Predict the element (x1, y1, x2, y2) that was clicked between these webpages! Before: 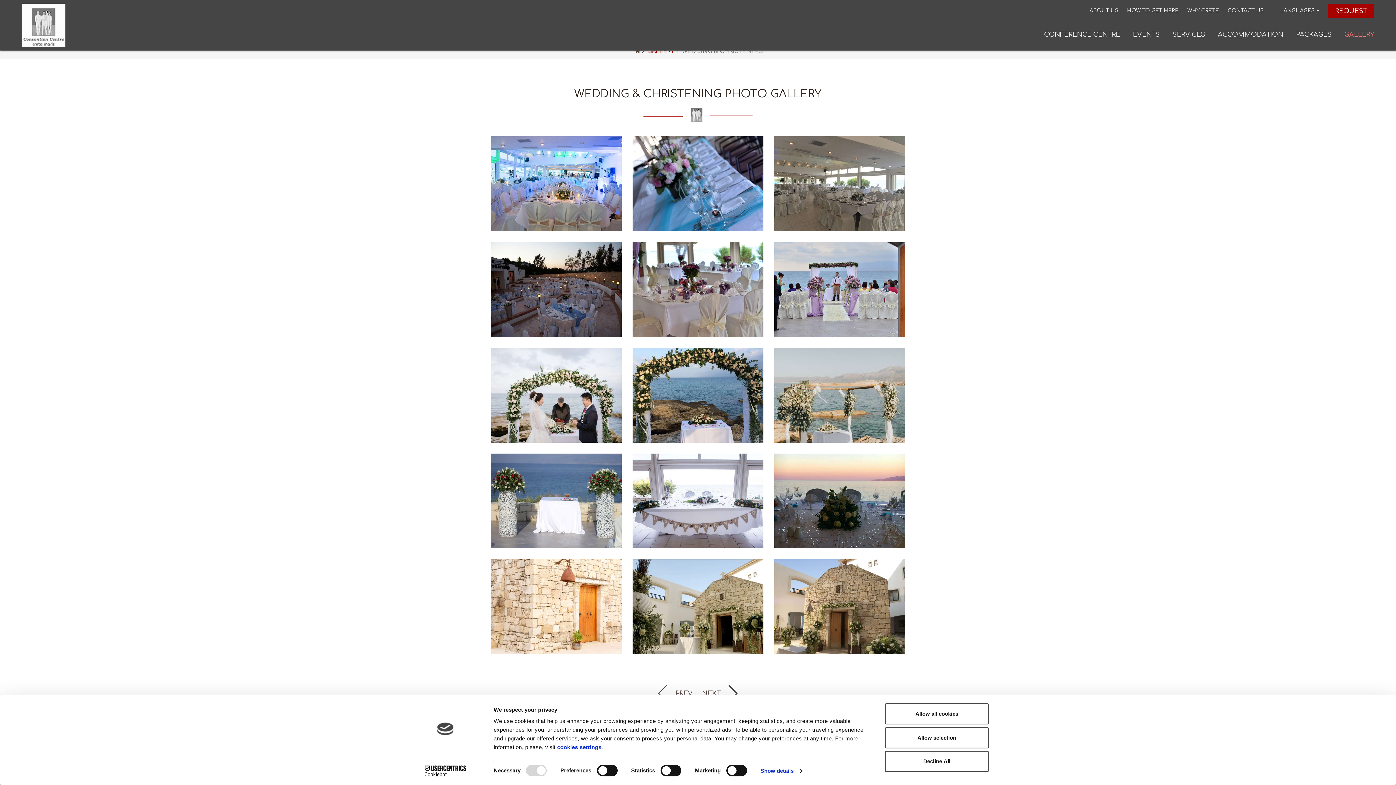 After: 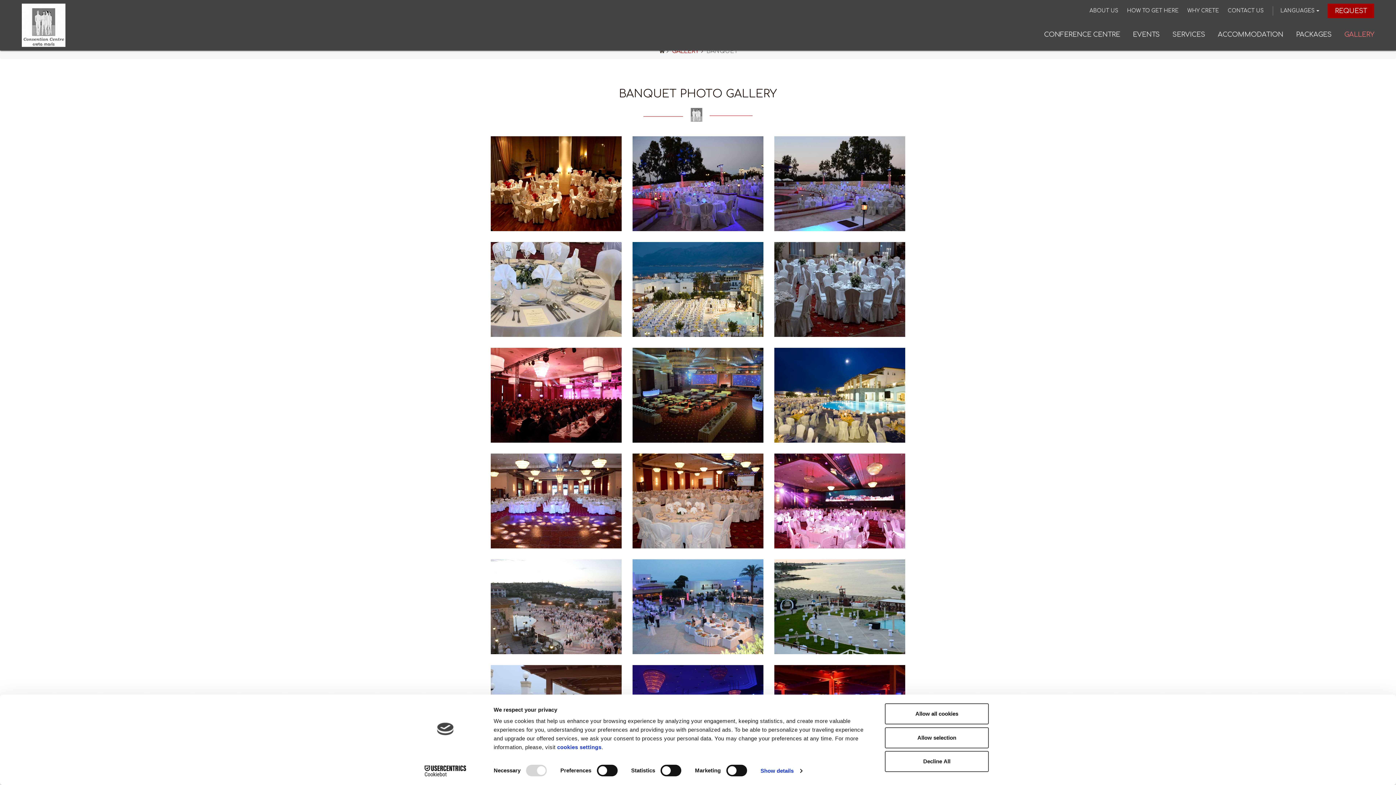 Action: label: PREV. bbox: (632, 680, 693, 707)